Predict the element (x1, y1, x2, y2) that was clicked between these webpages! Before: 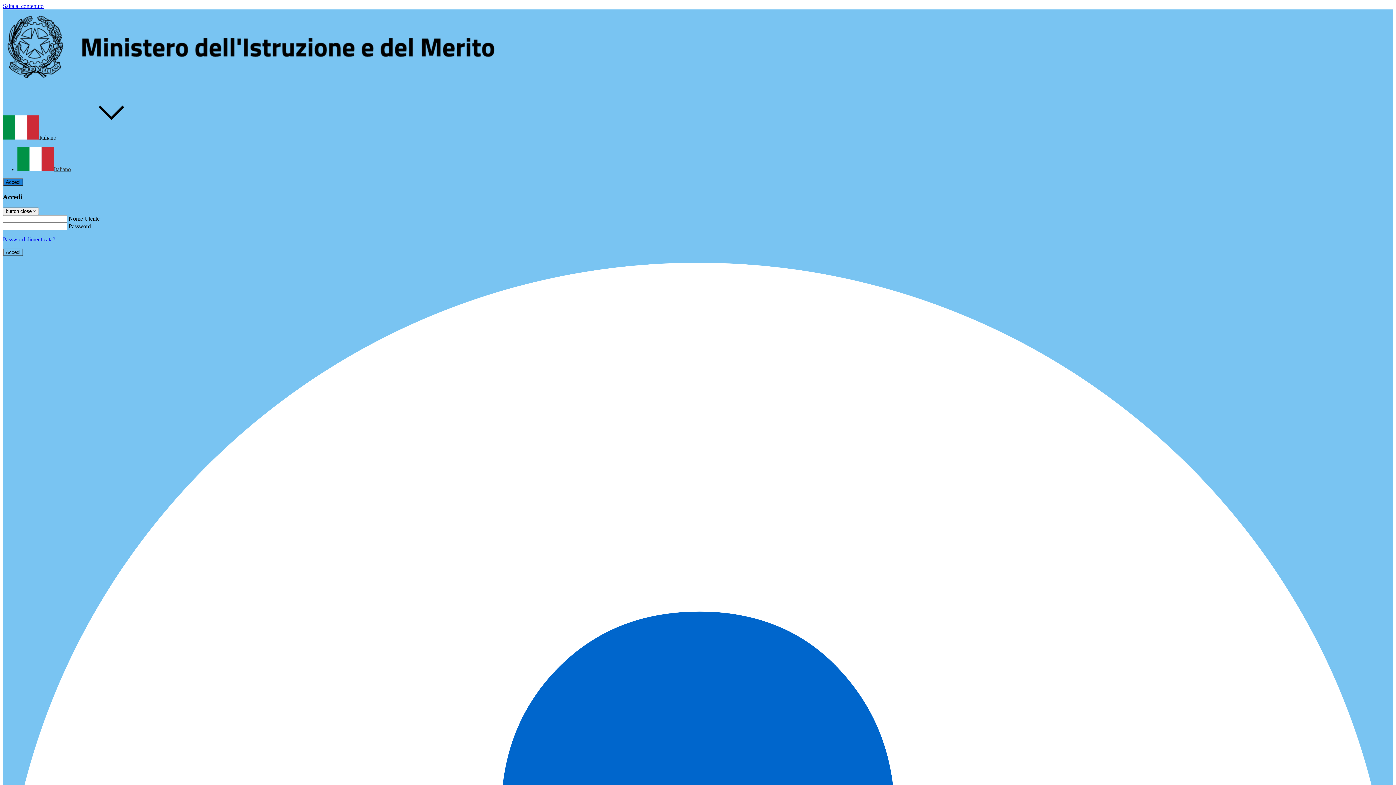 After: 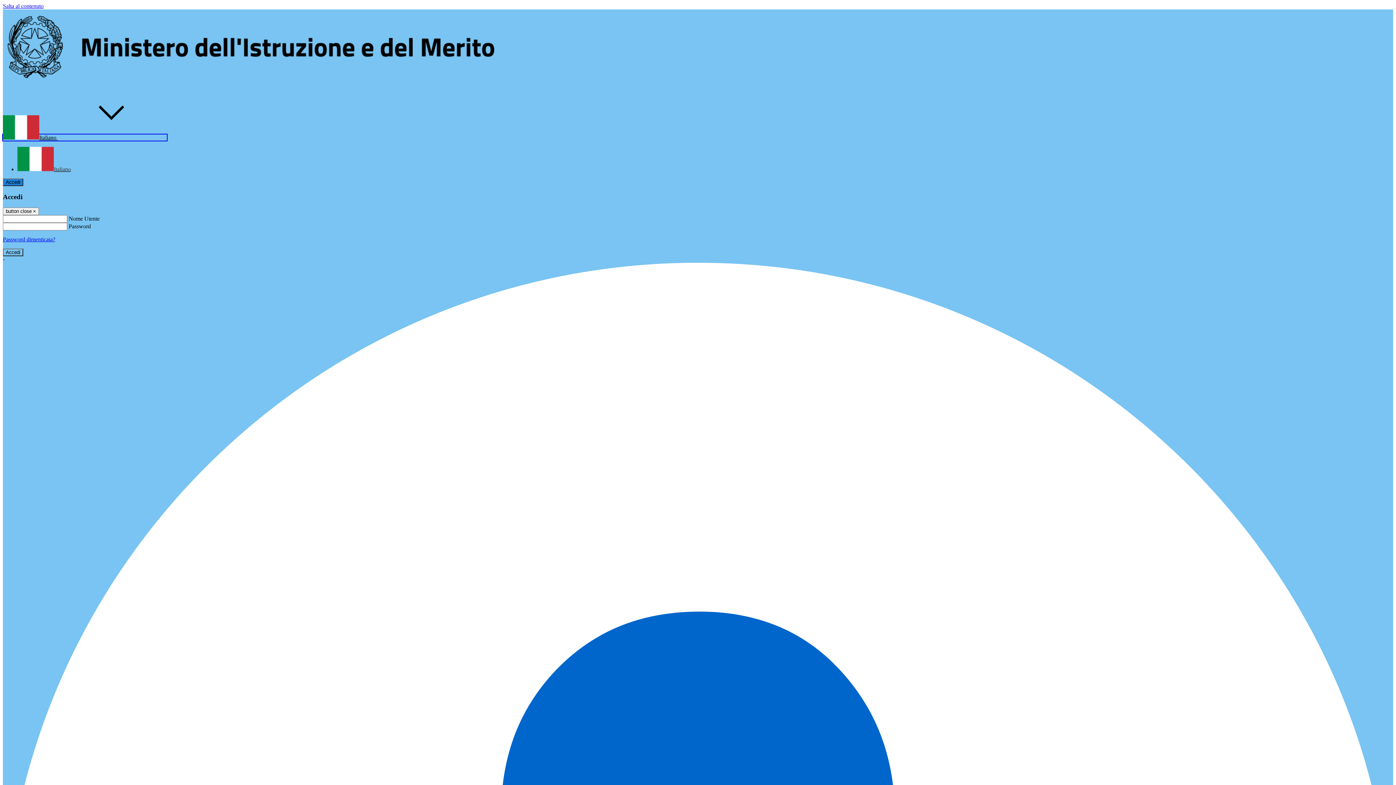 Action: label: Italiano  bbox: (2, 134, 166, 140)